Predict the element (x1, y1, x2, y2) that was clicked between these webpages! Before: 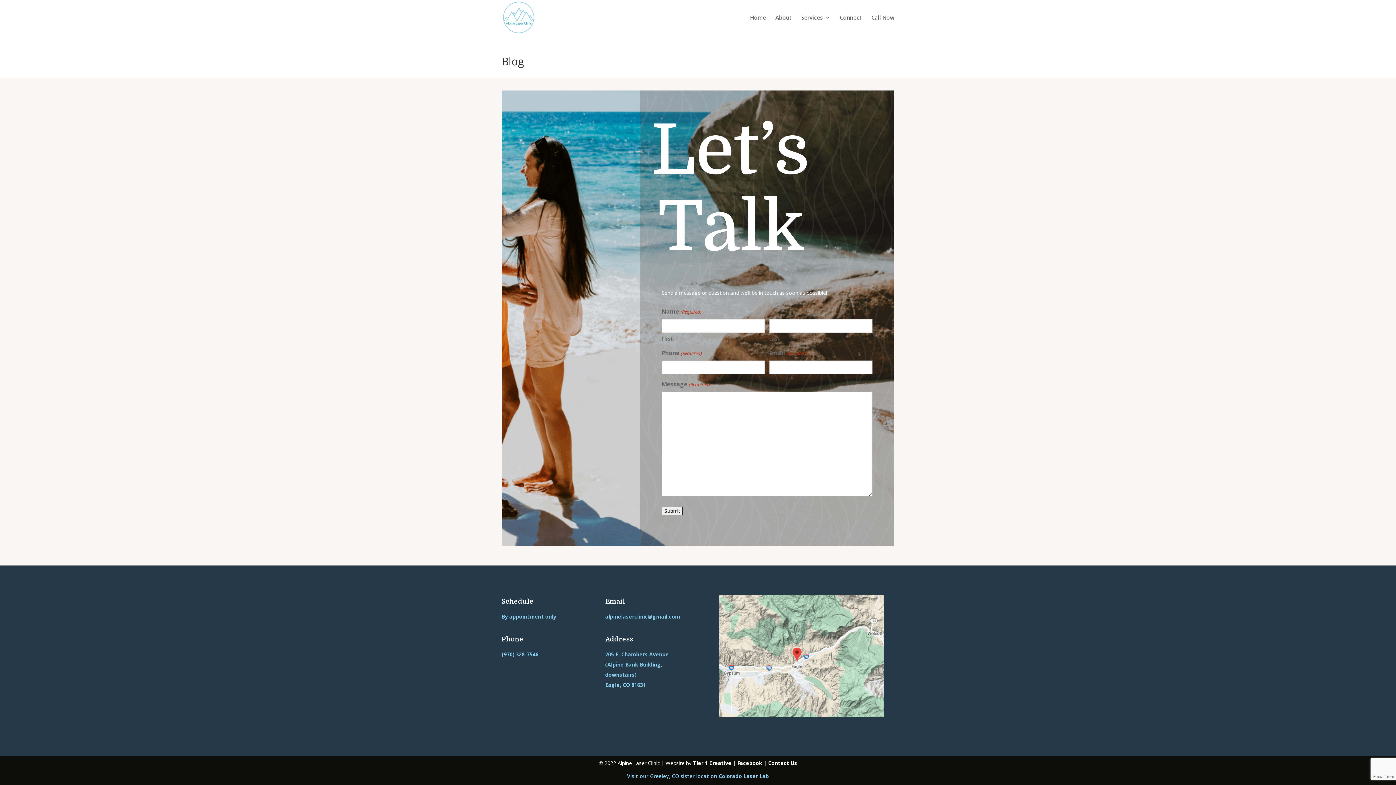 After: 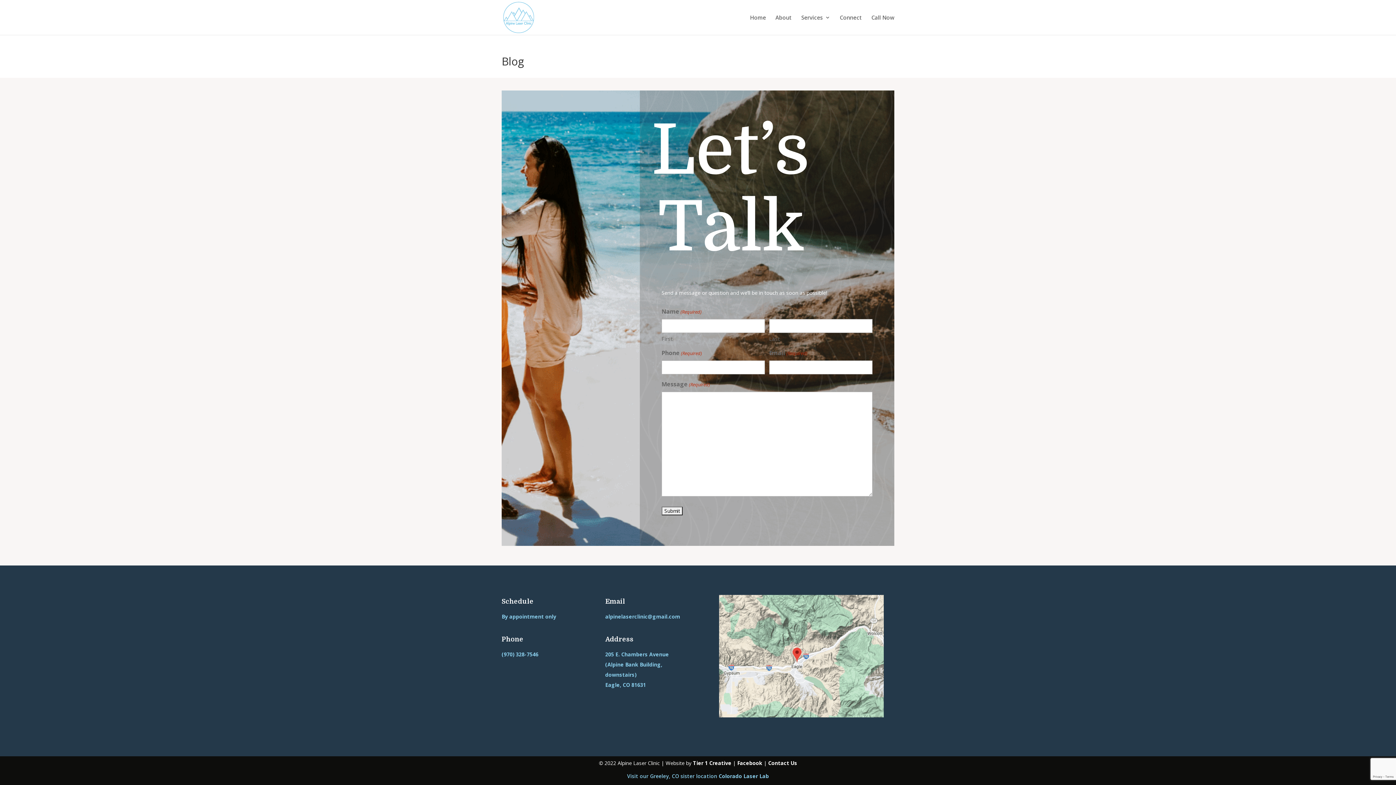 Action: label: By appointment only bbox: (501, 613, 556, 620)